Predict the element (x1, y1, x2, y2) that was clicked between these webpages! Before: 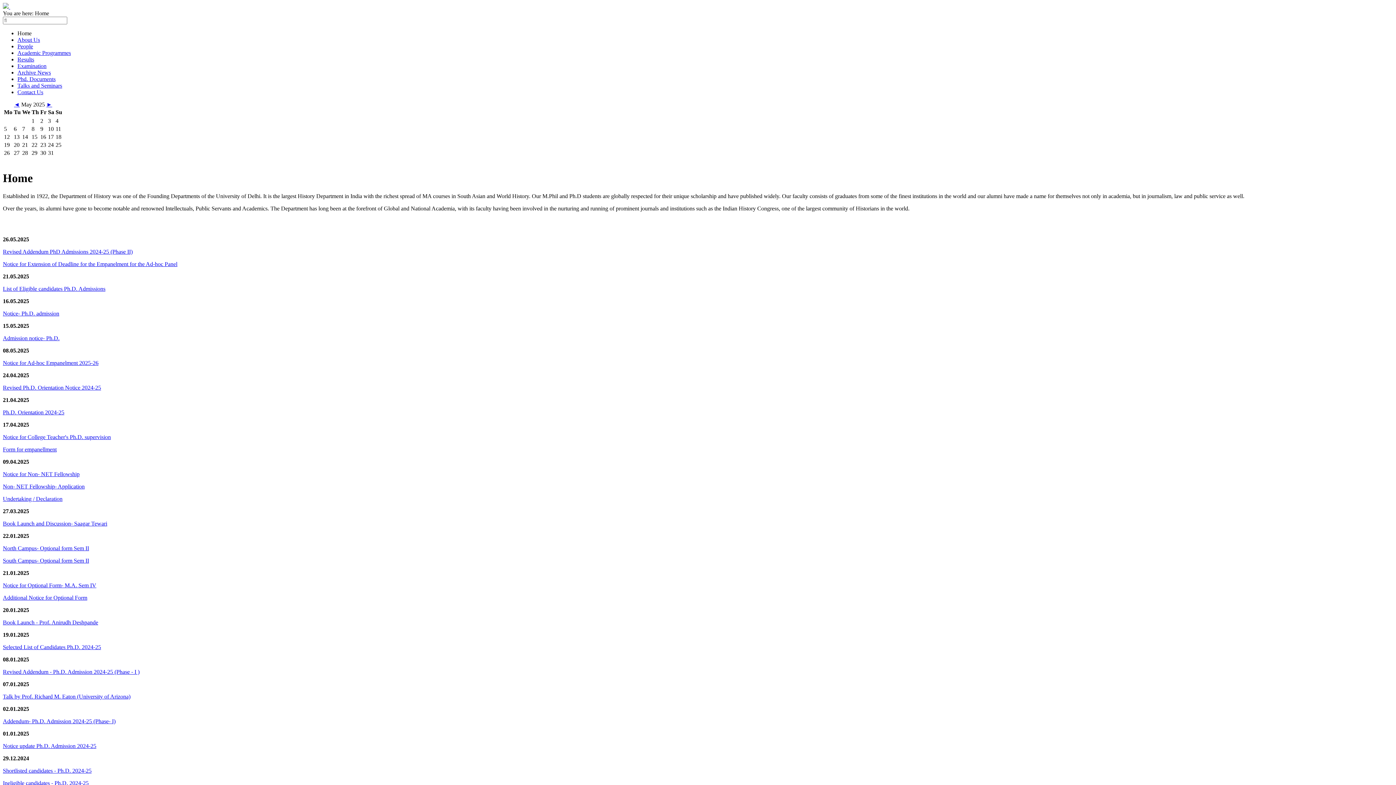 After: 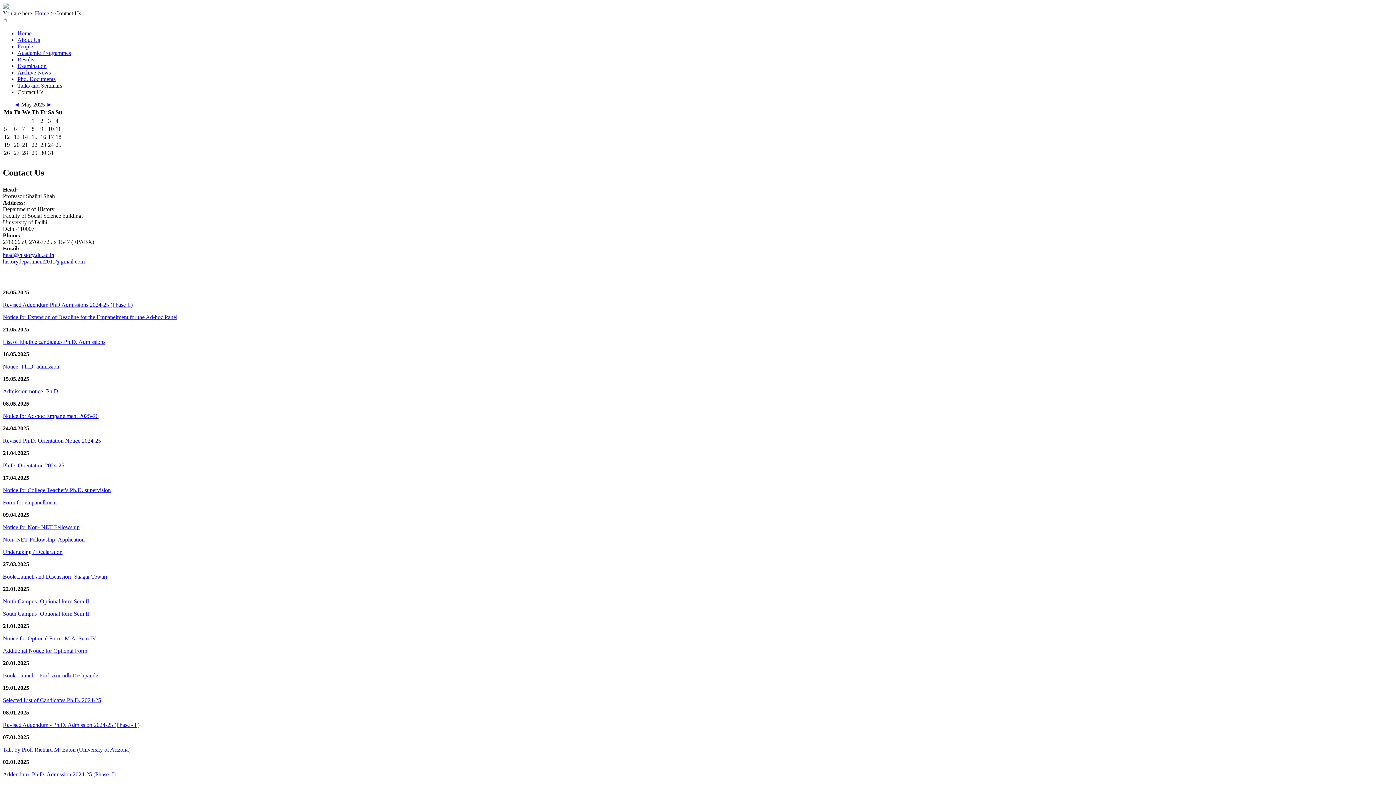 Action: bbox: (17, 89, 43, 95) label: Contact Us